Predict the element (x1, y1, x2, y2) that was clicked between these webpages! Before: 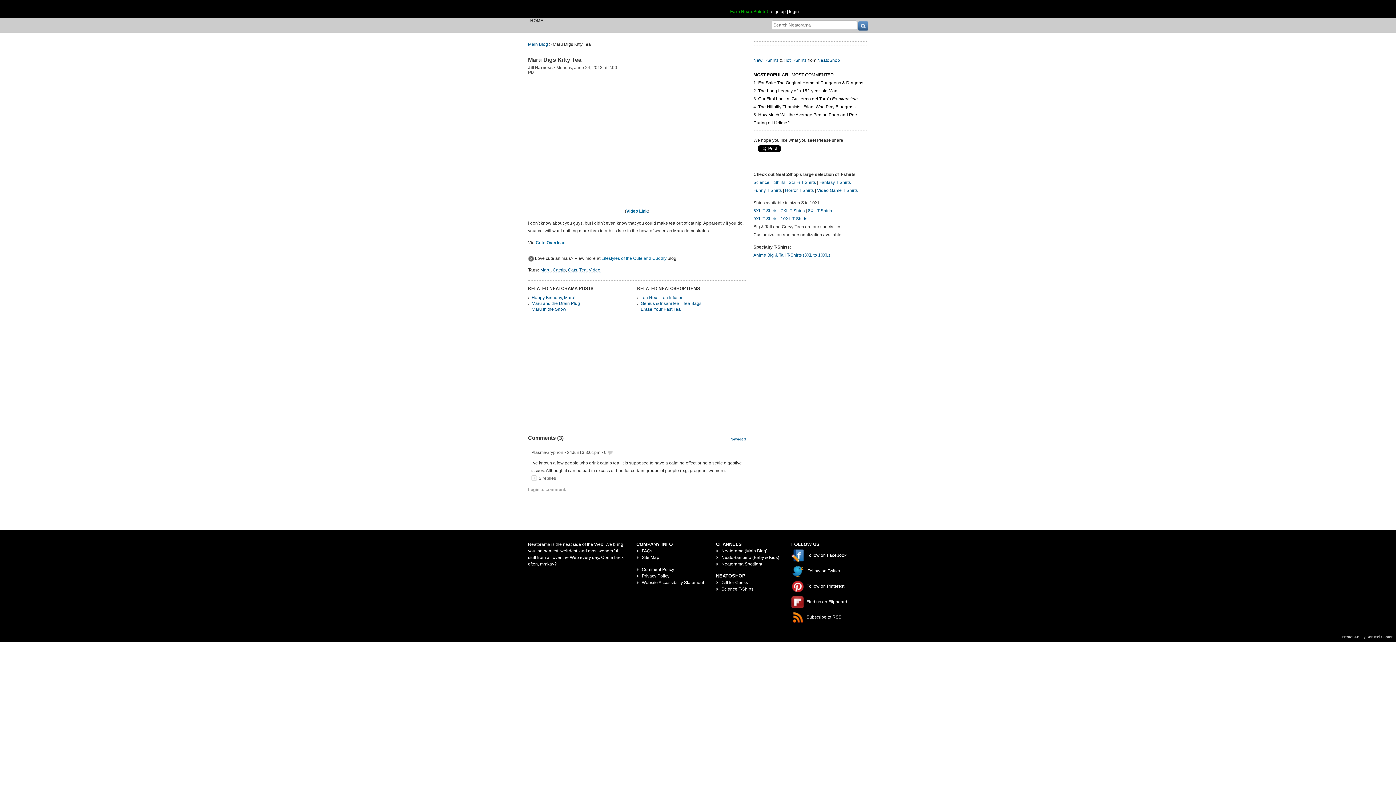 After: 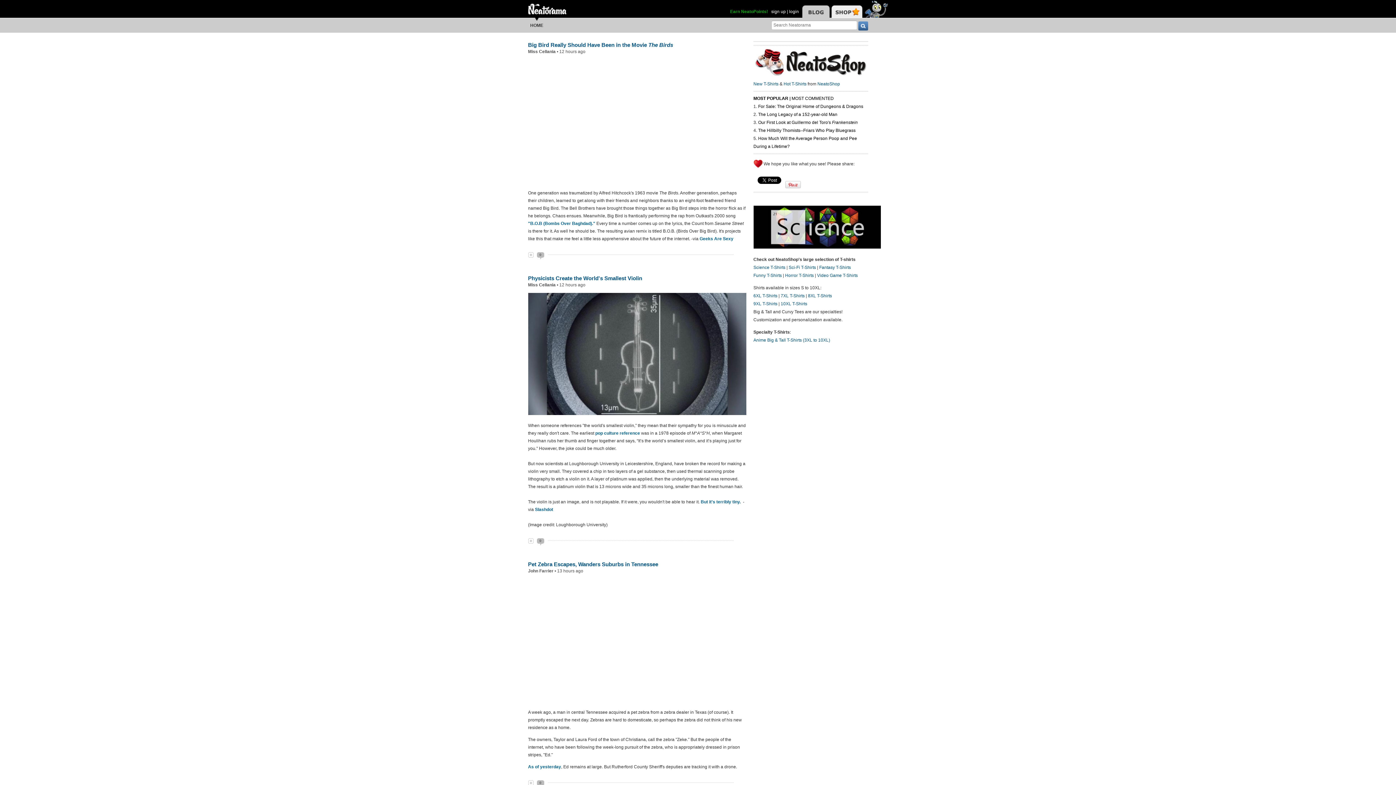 Action: bbox: (721, 548, 767, 554) label: Neatorama (Main Blog)